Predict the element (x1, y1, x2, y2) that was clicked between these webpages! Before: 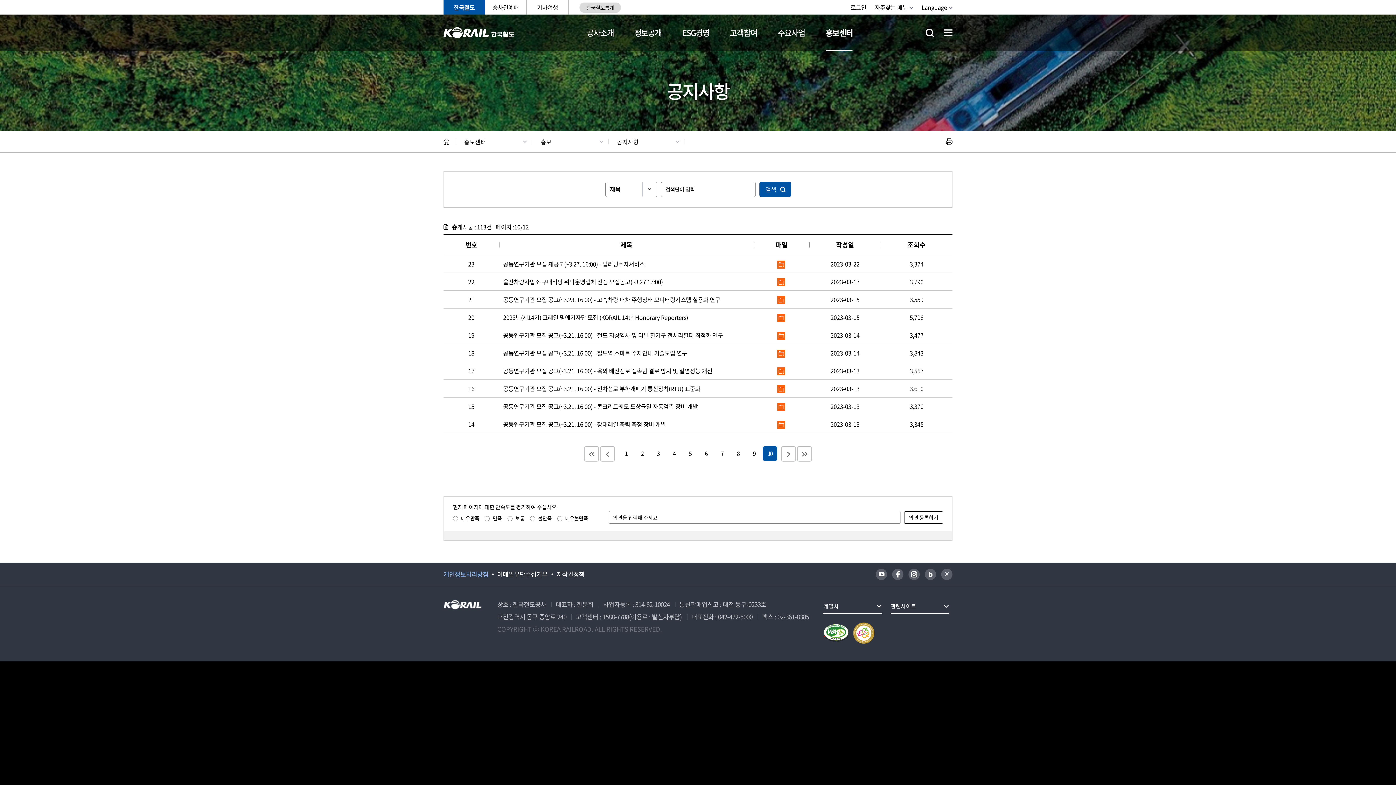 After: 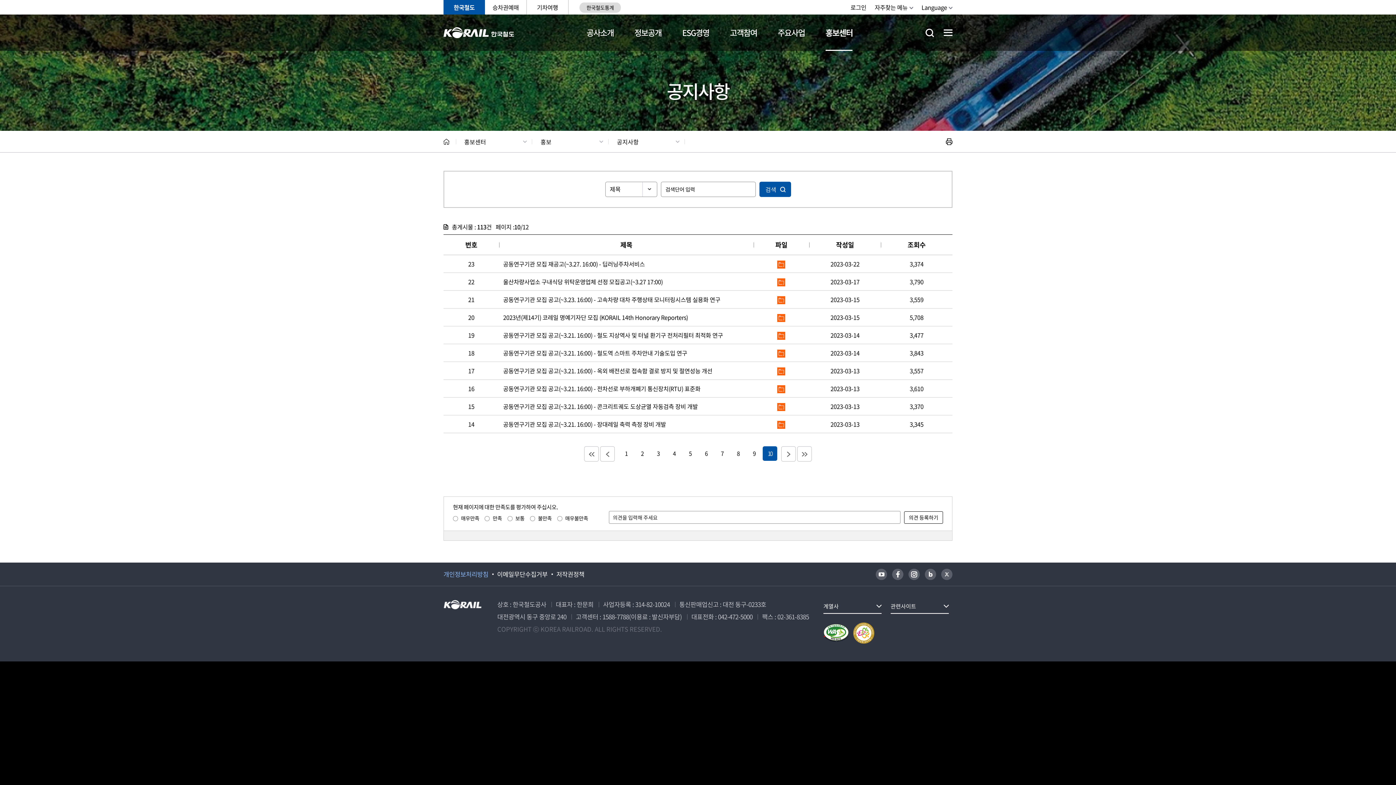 Action: bbox: (853, 622, 874, 644)